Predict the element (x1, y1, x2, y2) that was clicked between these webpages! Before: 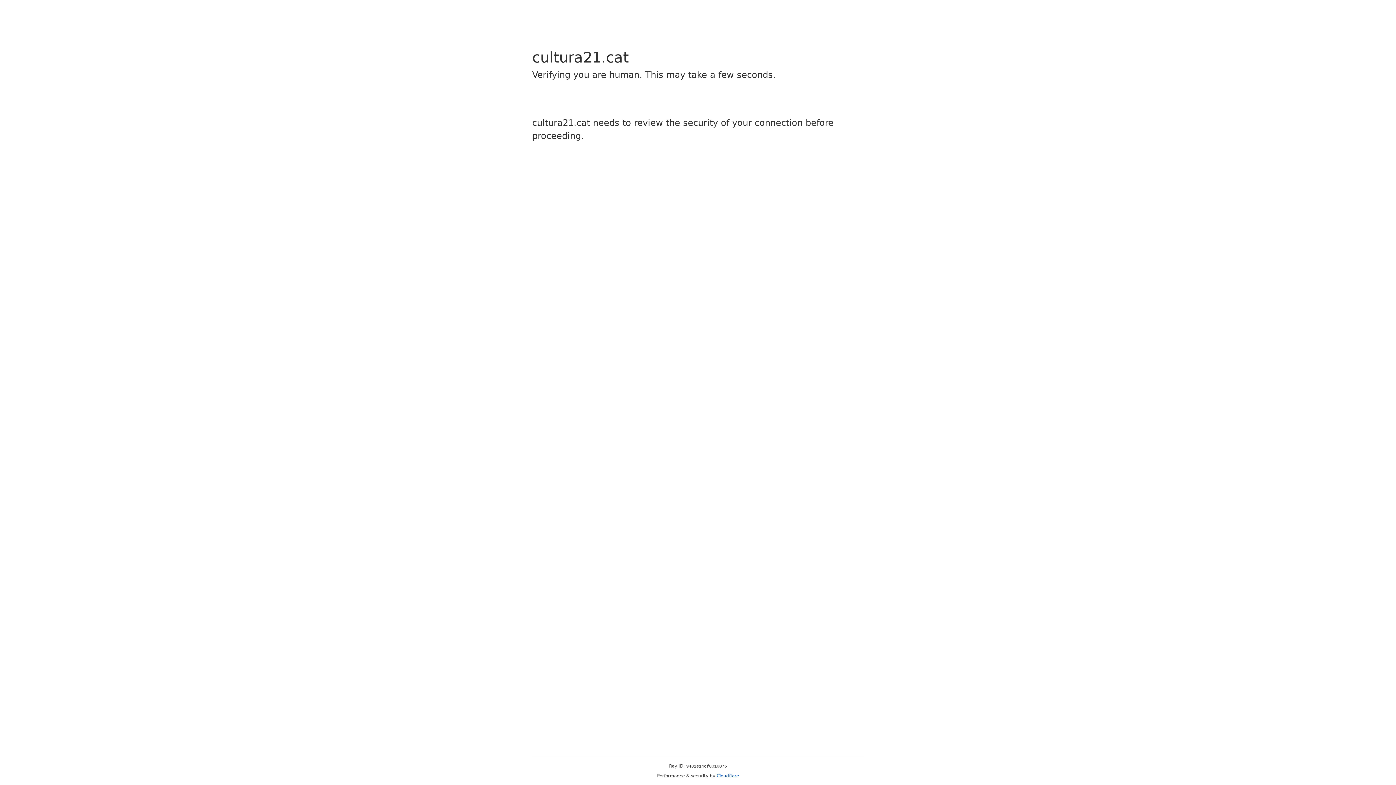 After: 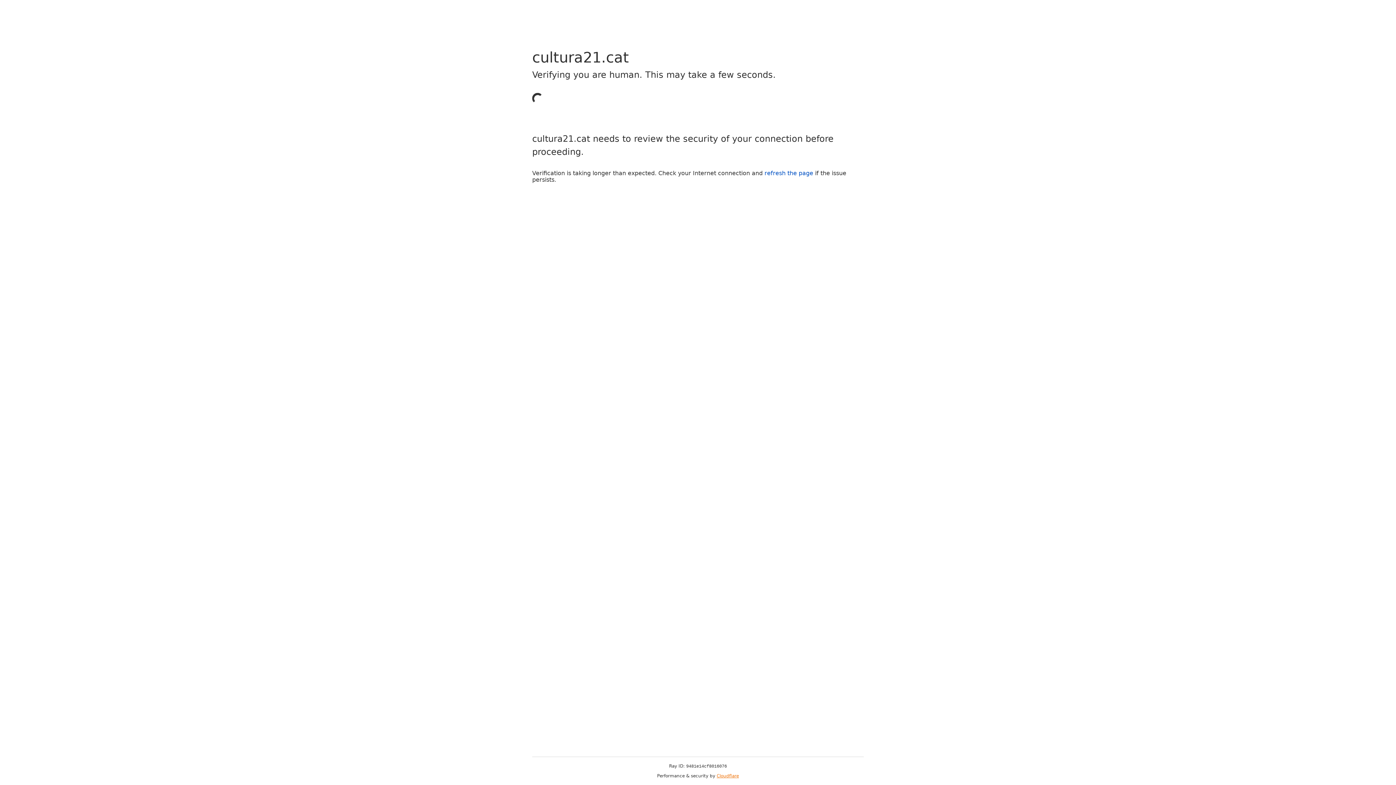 Action: bbox: (716, 773, 739, 778) label: Cloudflare